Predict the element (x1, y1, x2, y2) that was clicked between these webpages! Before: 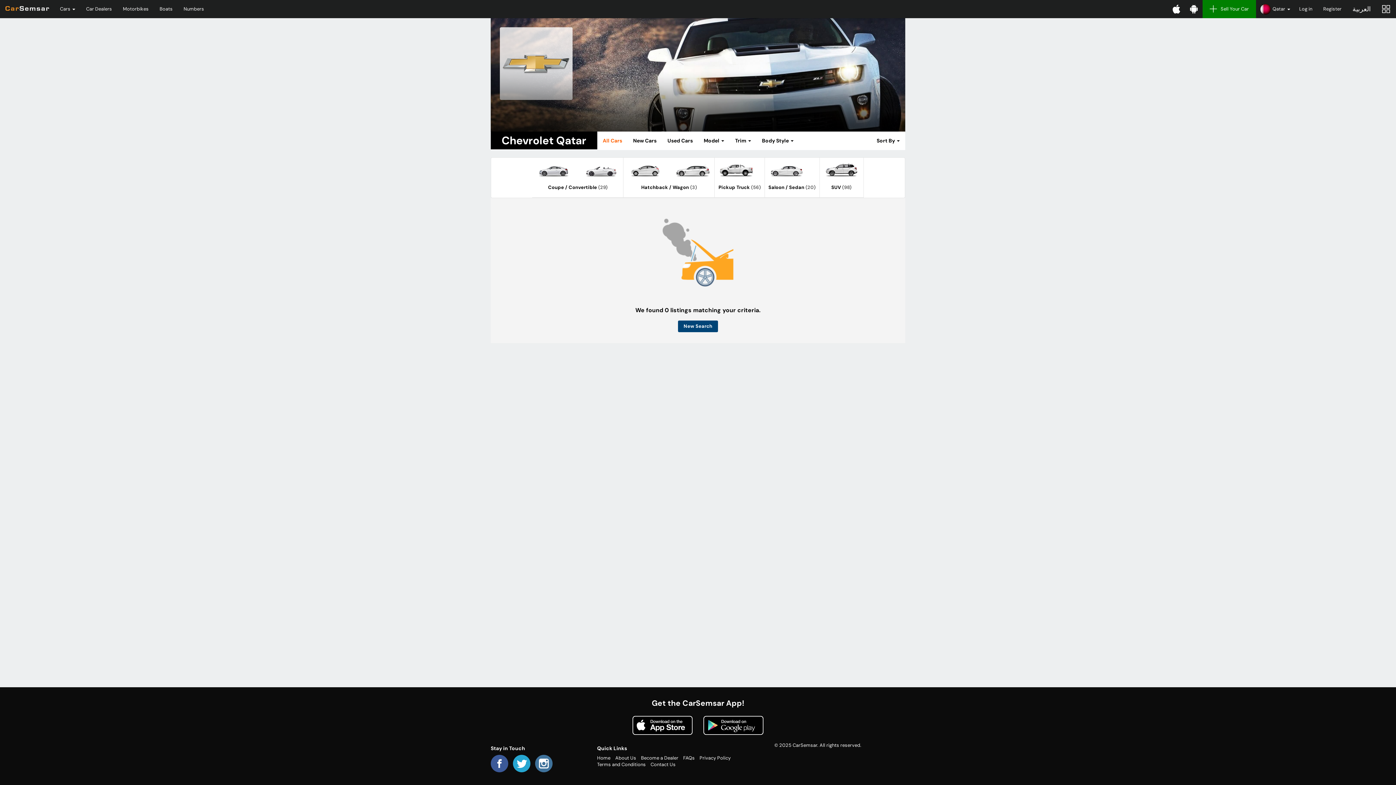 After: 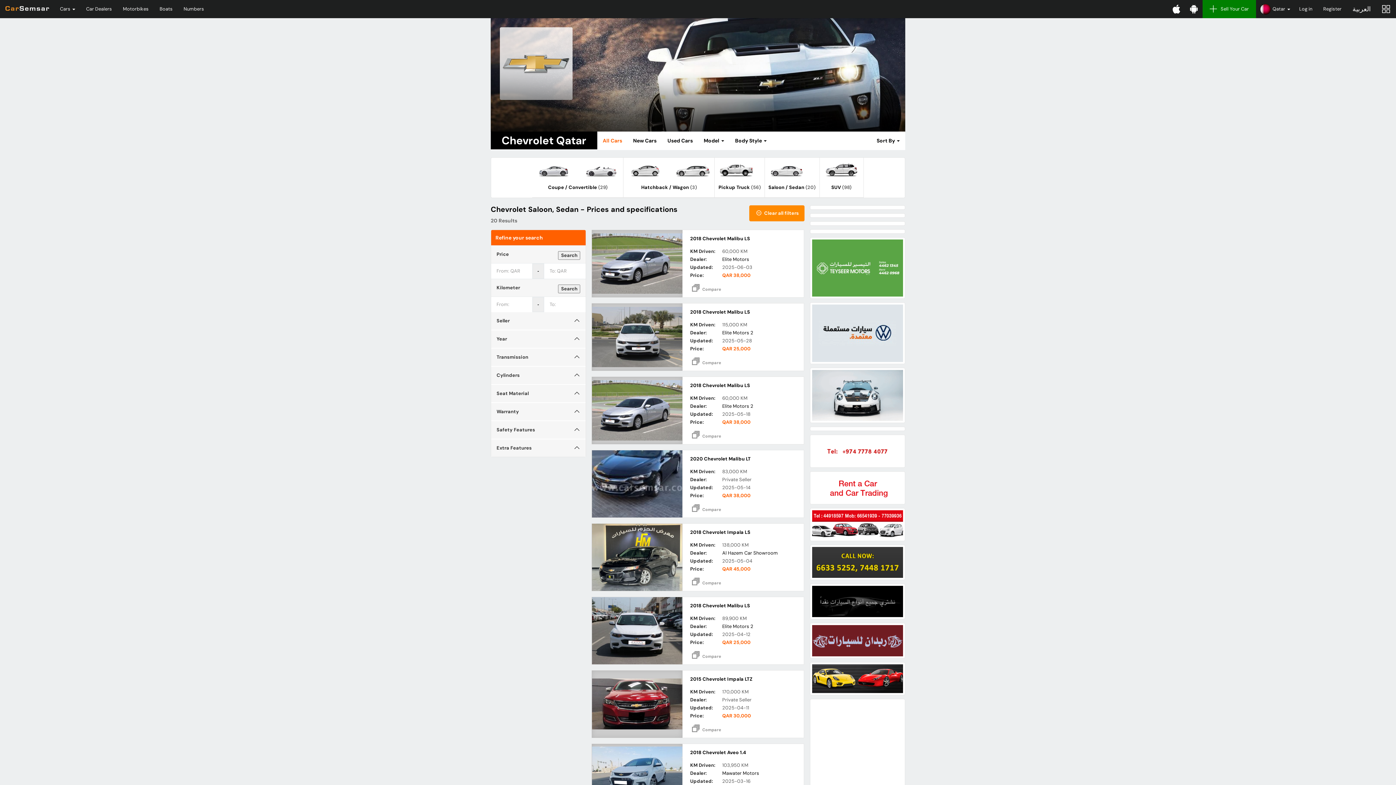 Action: bbox: (768, 161, 815, 193) label: Saloon / Sedan (20)